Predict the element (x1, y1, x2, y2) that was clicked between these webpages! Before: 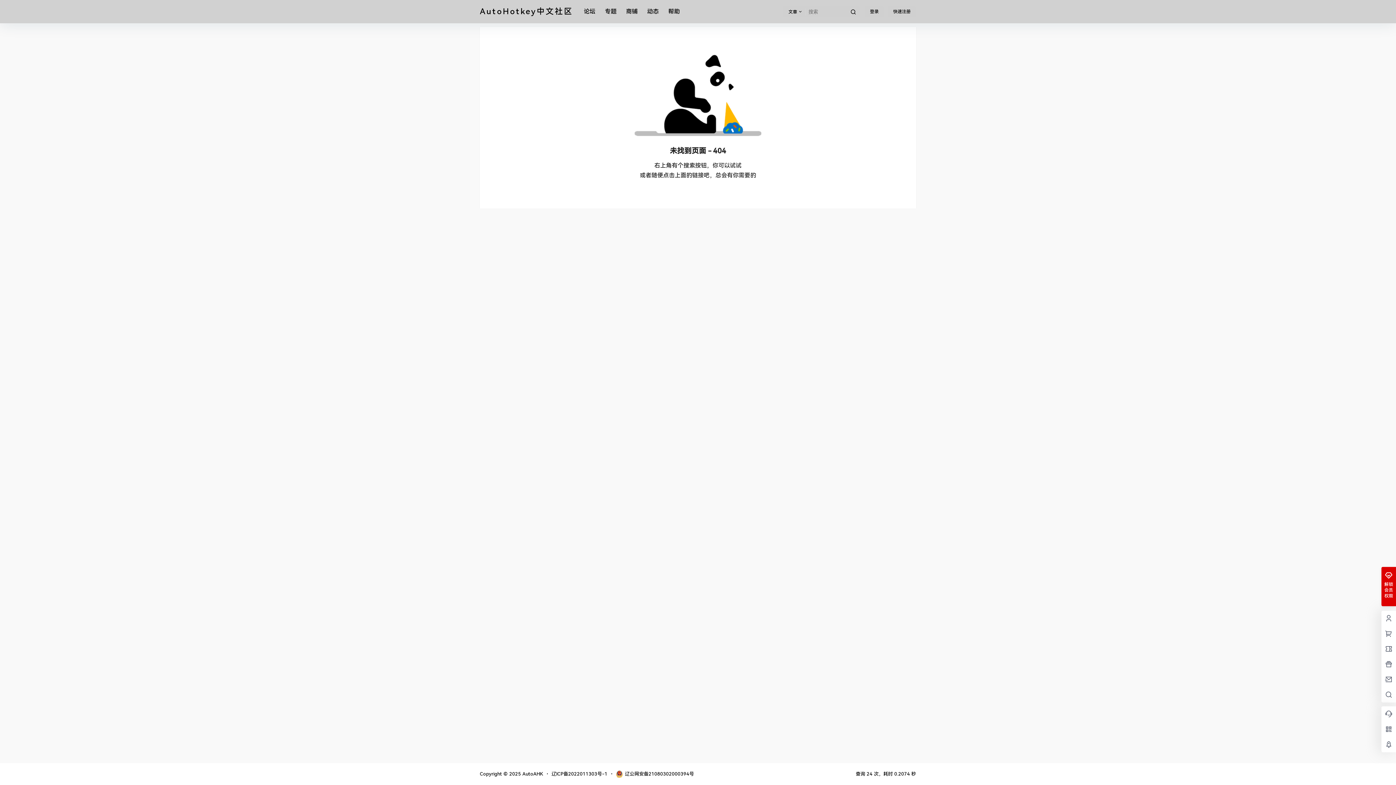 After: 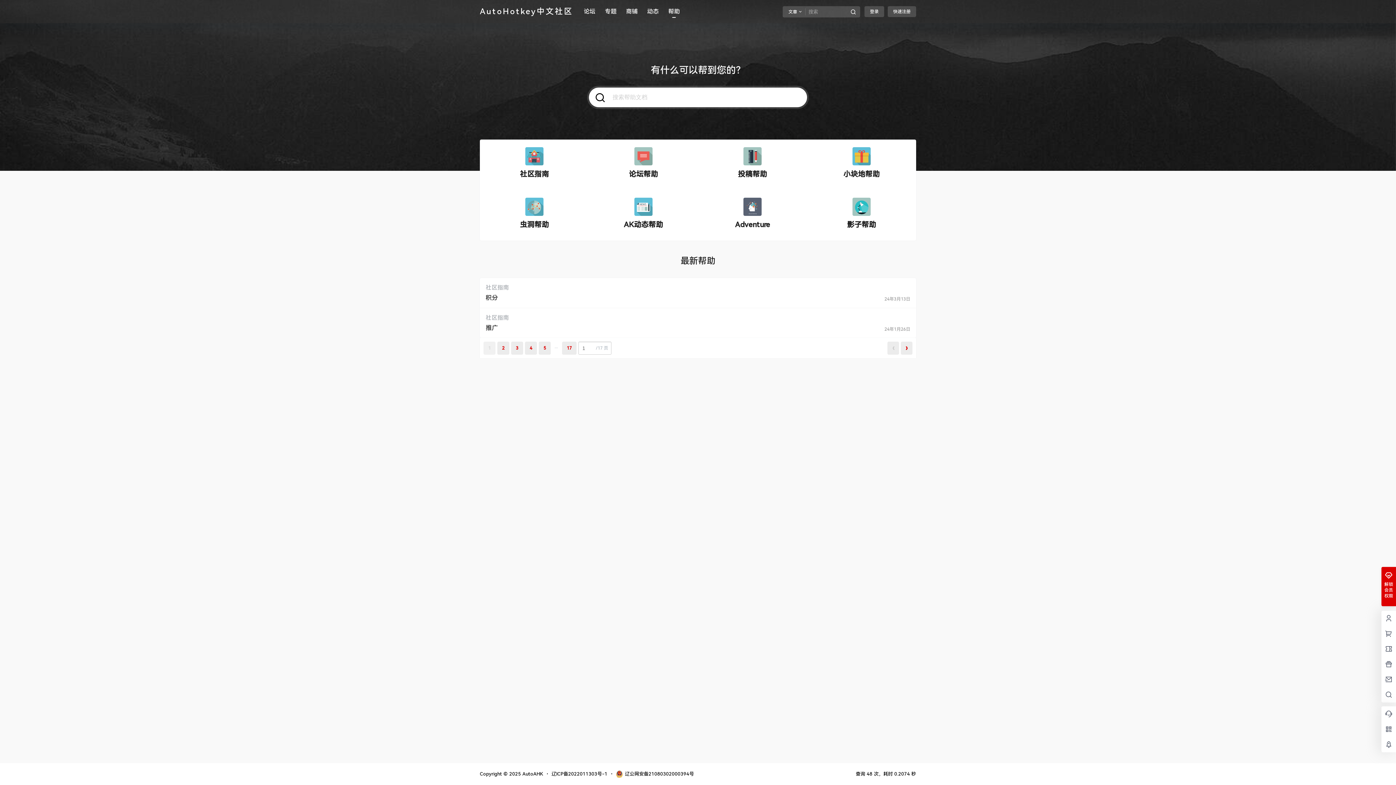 Action: bbox: (668, 1, 680, 22) label: 帮助